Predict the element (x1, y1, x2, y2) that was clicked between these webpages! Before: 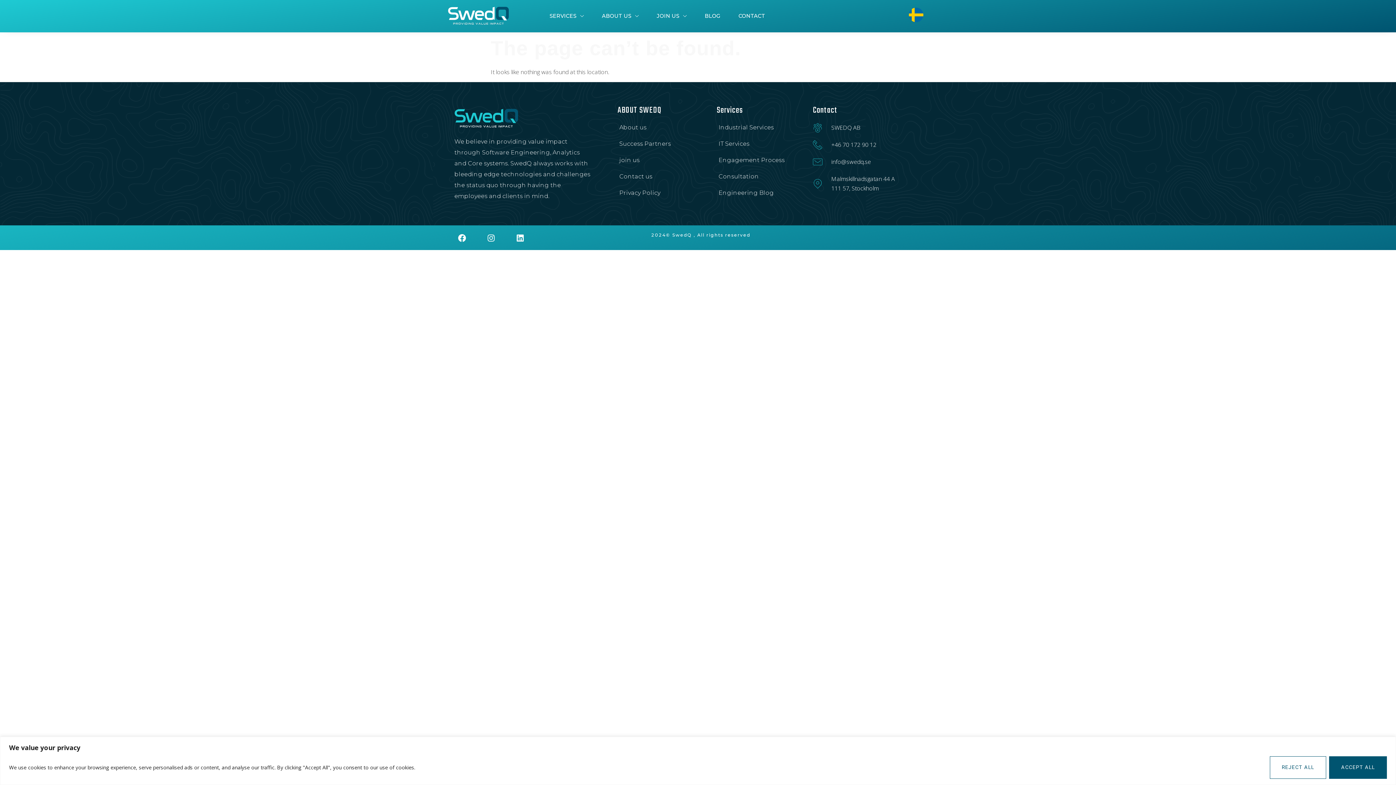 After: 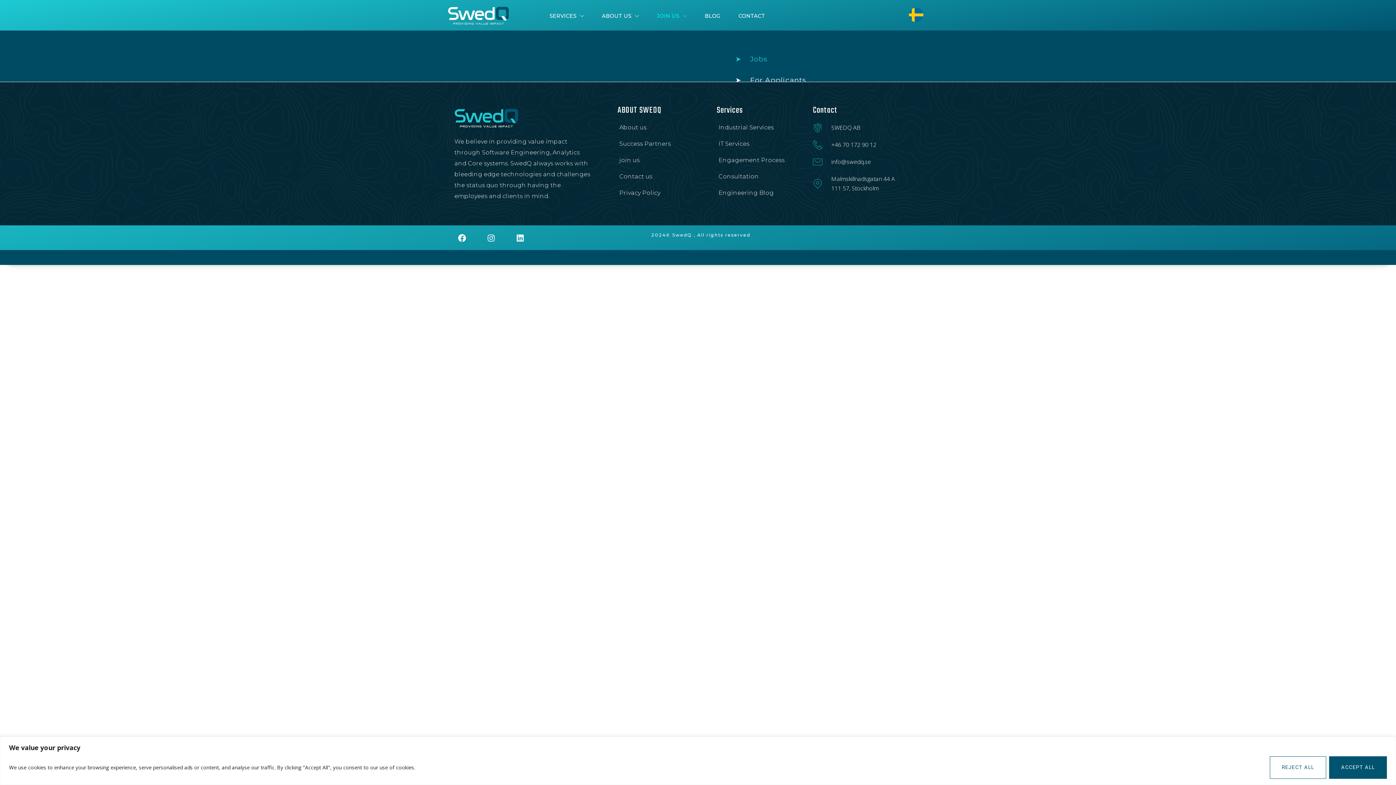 Action: label: JOIN US bbox: (647, 1, 695, 30)